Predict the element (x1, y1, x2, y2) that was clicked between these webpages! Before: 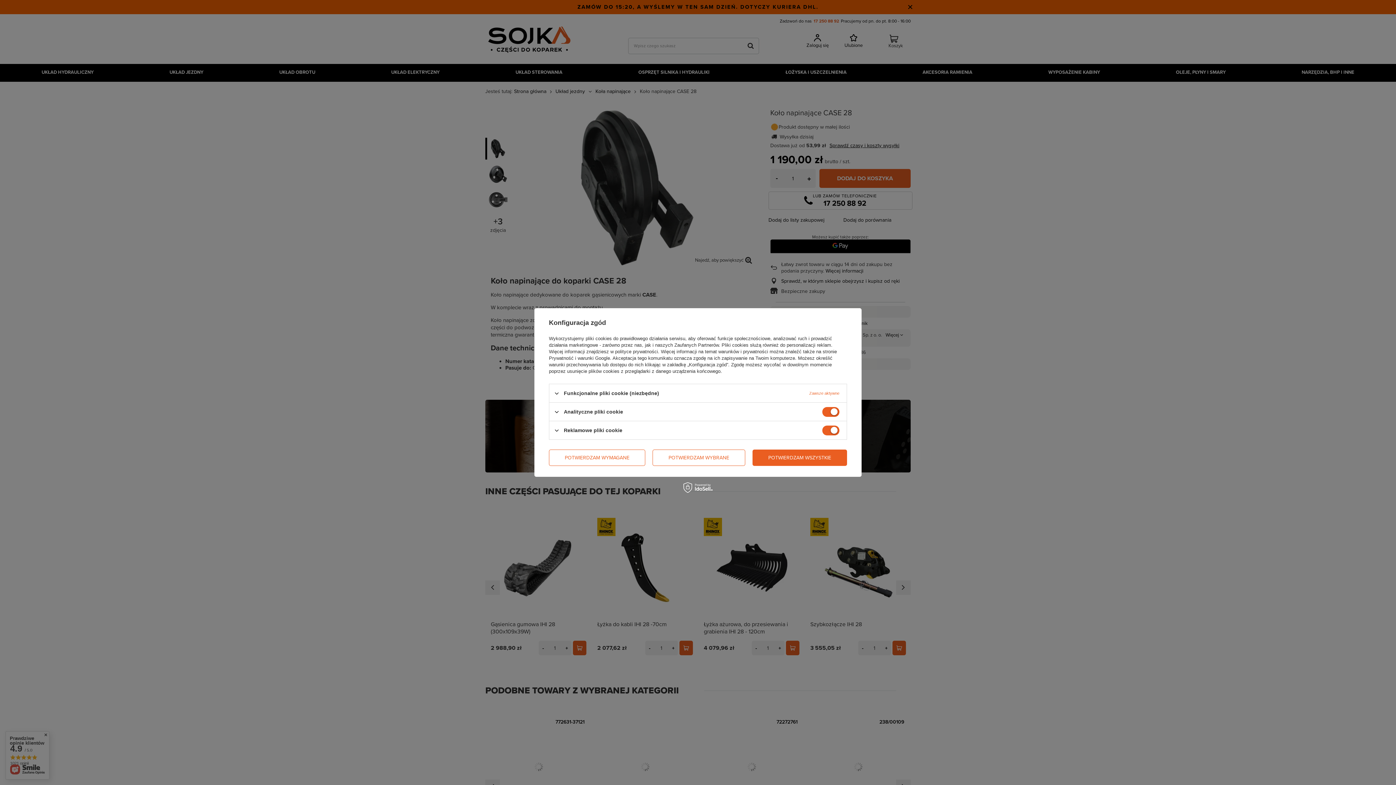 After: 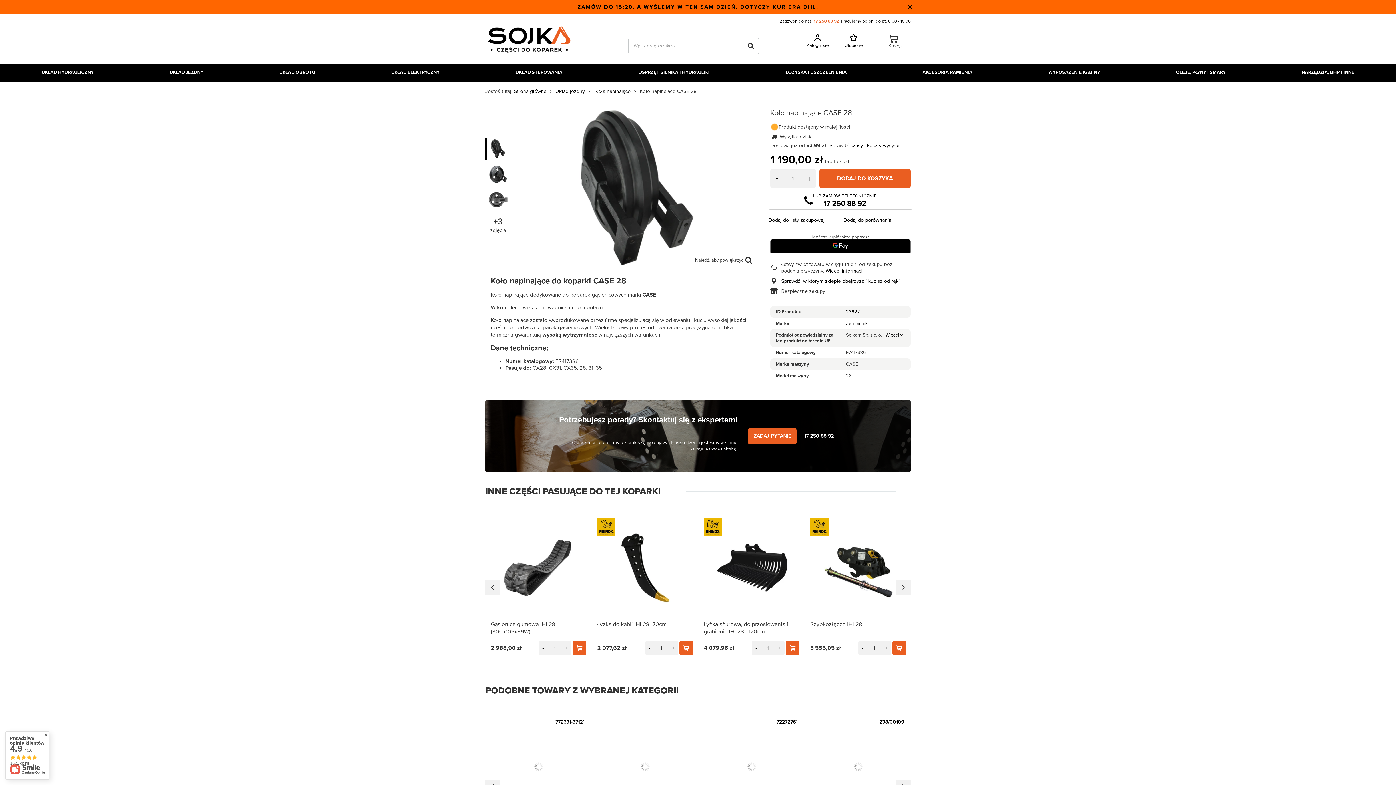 Action: bbox: (652, 449, 745, 466) label: POTWIERDZAM WYBRANE